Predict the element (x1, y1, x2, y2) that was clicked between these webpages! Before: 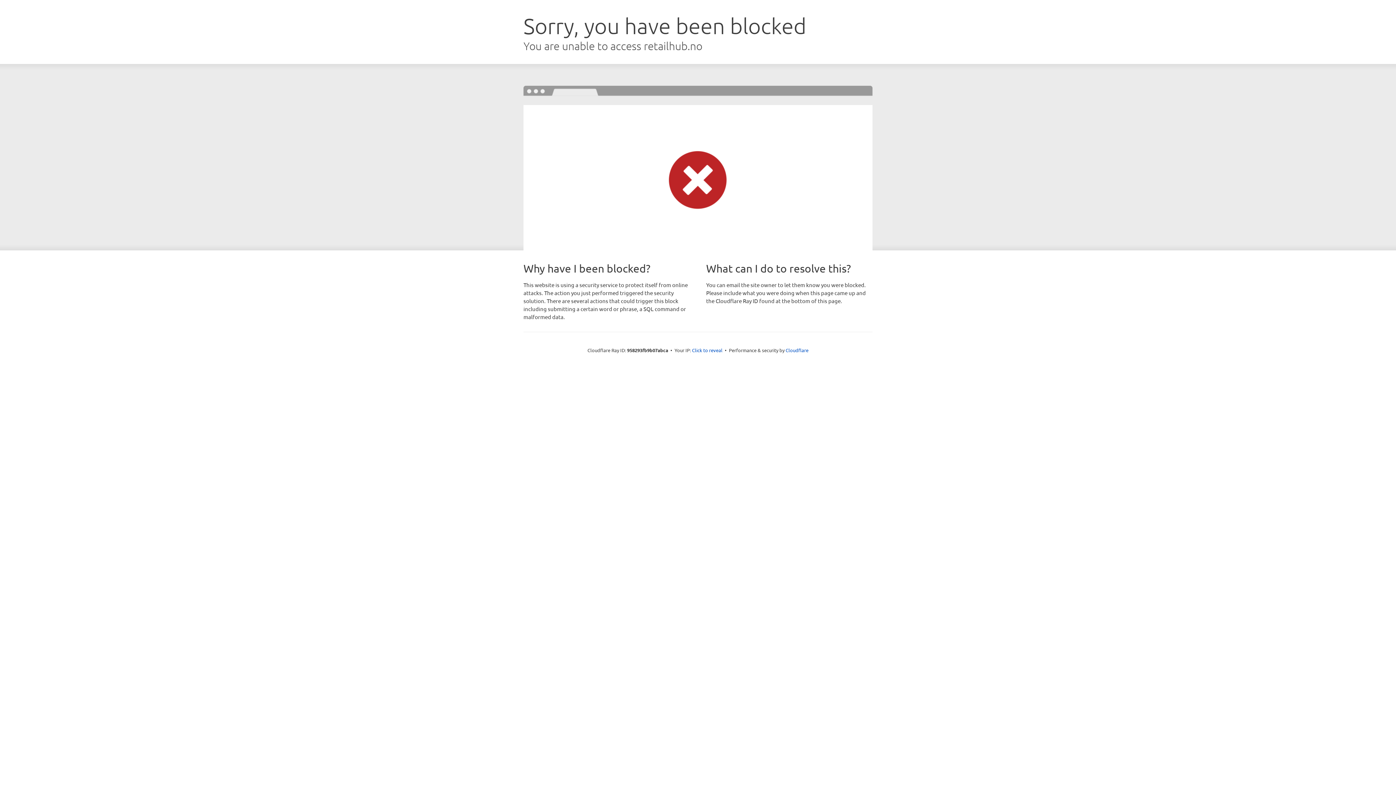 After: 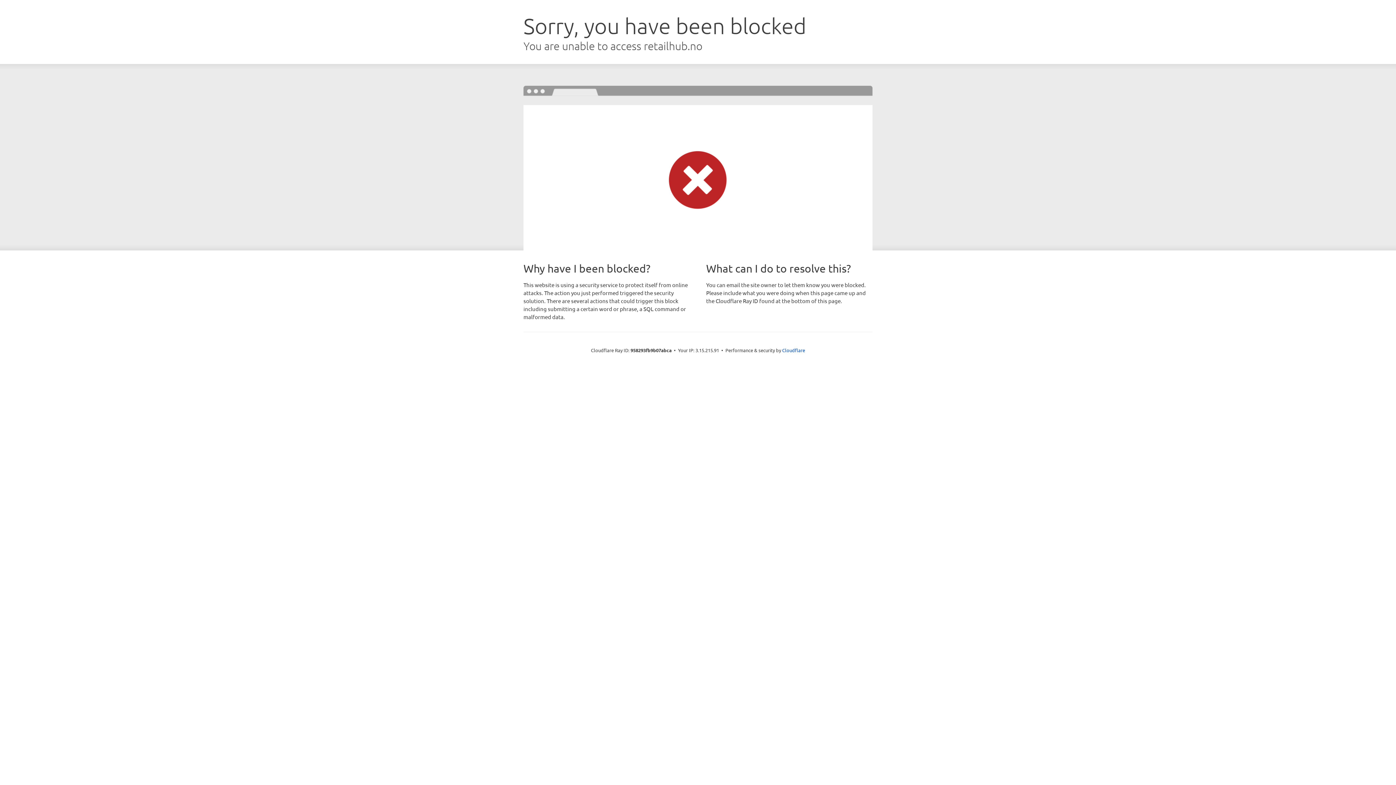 Action: bbox: (692, 346, 722, 353) label: Click to reveal